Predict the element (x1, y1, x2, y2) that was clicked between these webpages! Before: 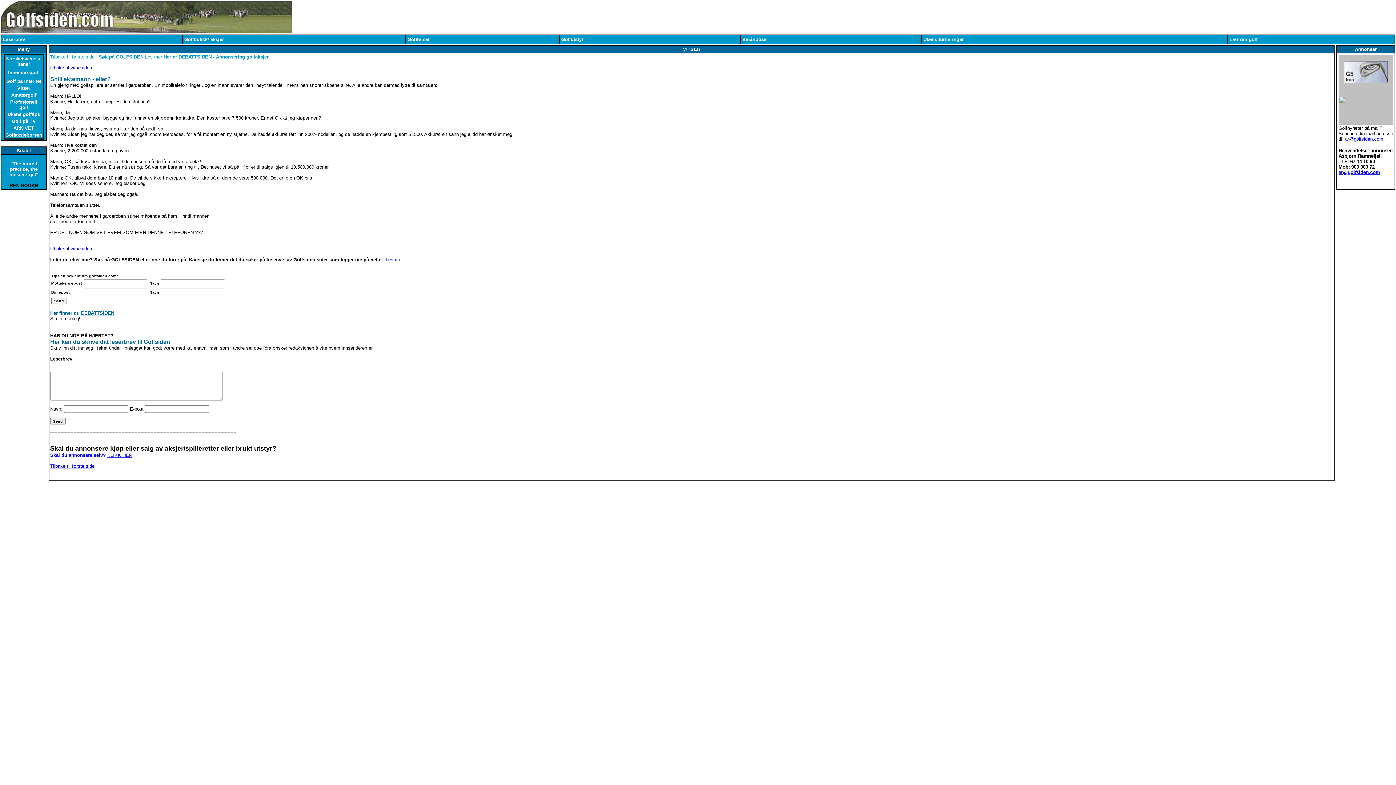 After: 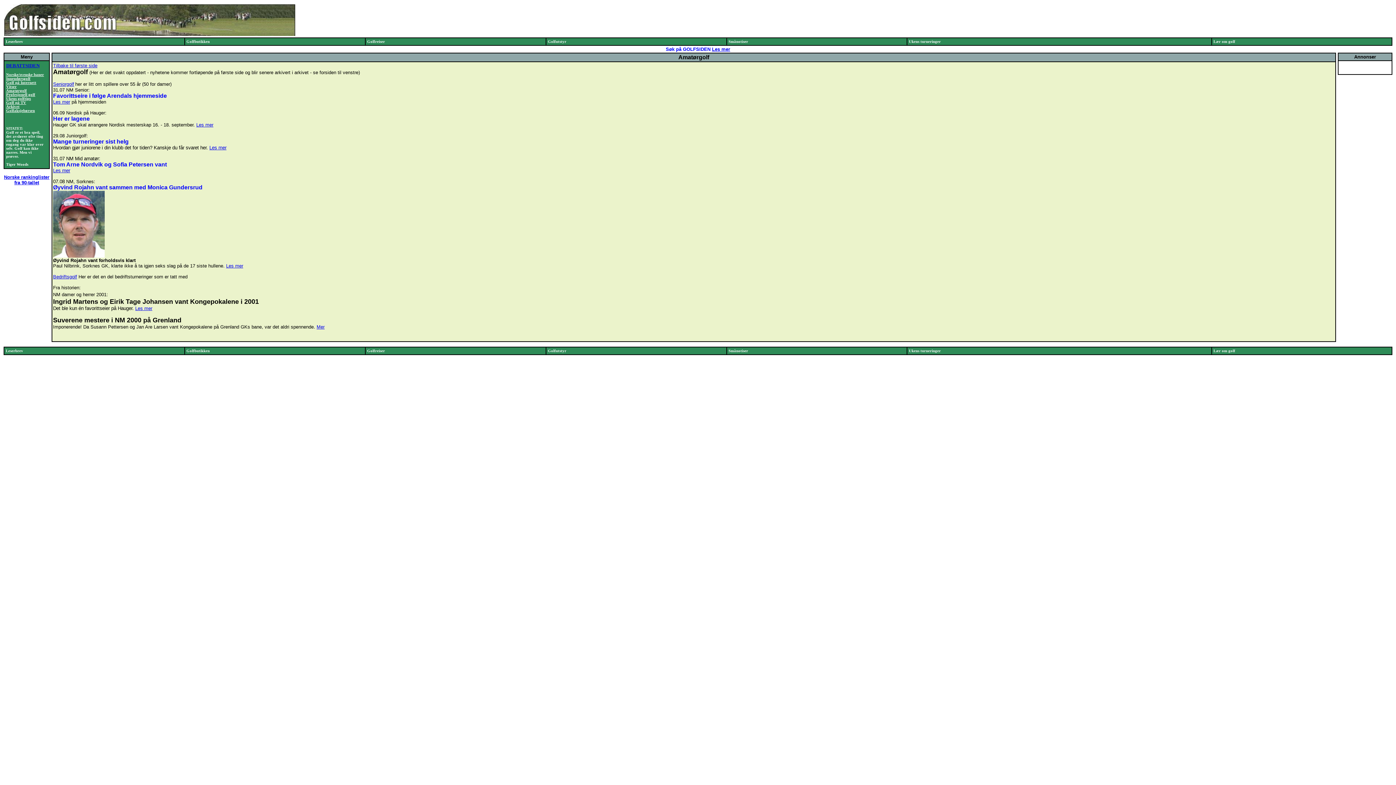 Action: label: Amatørgolf bbox: (11, 93, 36, 97)